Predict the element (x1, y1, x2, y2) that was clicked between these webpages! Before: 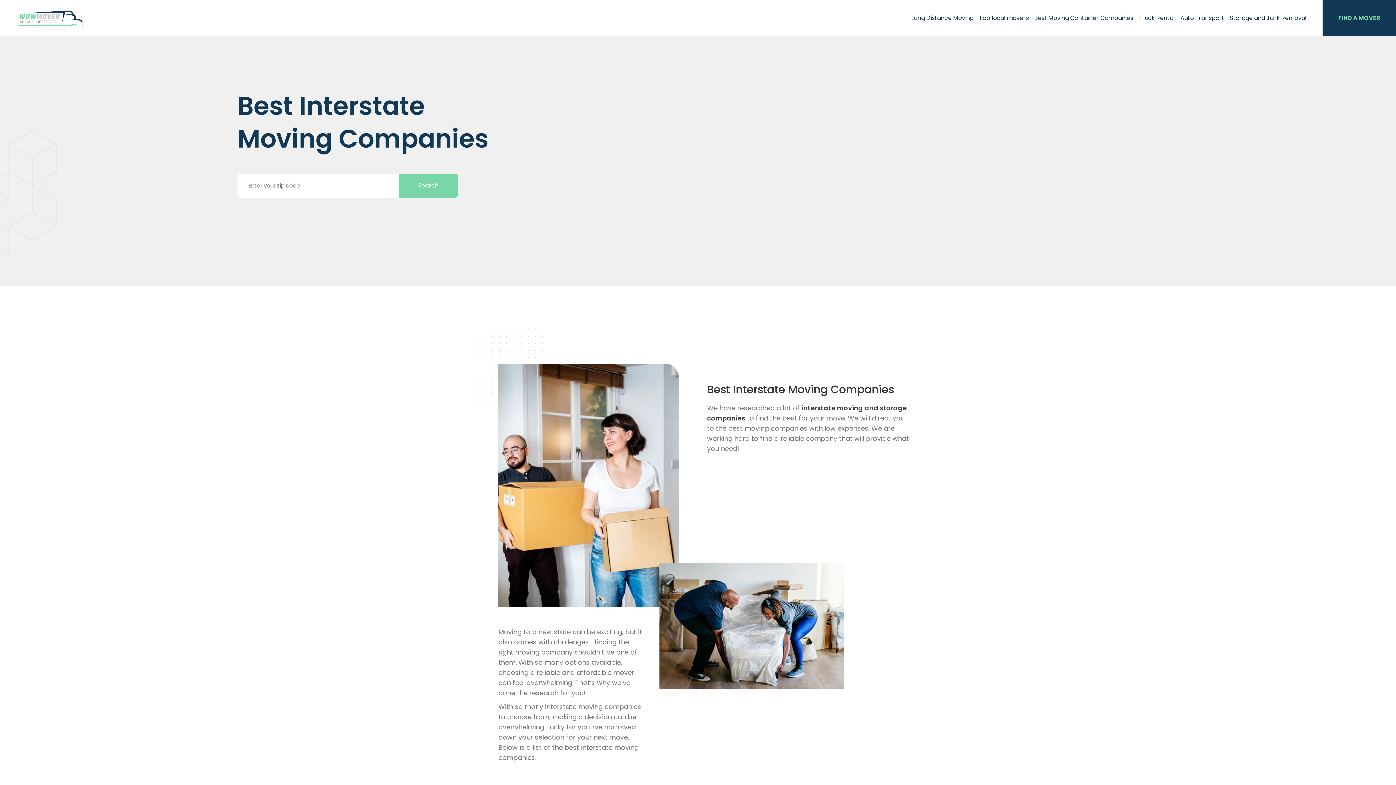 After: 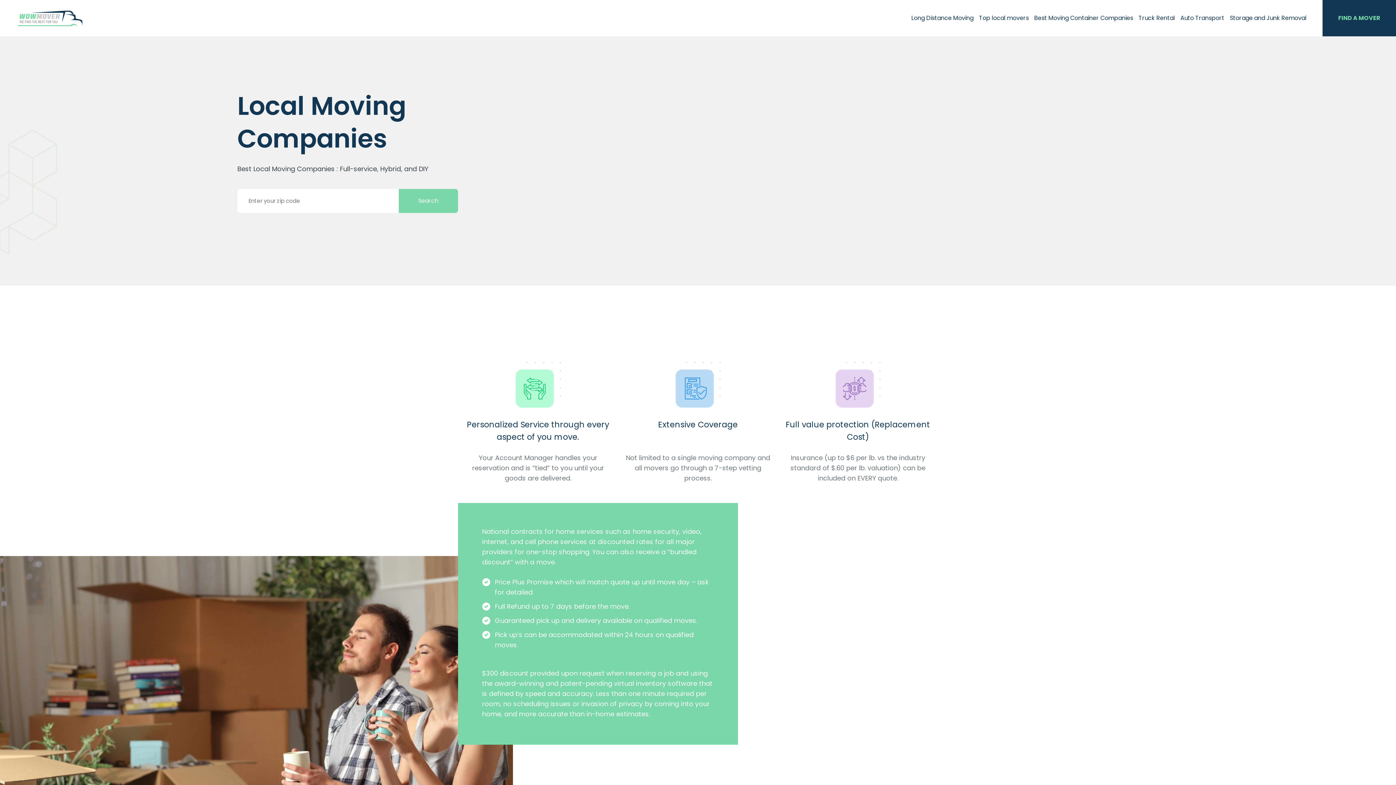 Action: bbox: (979, 0, 1034, 36) label: Top local movers